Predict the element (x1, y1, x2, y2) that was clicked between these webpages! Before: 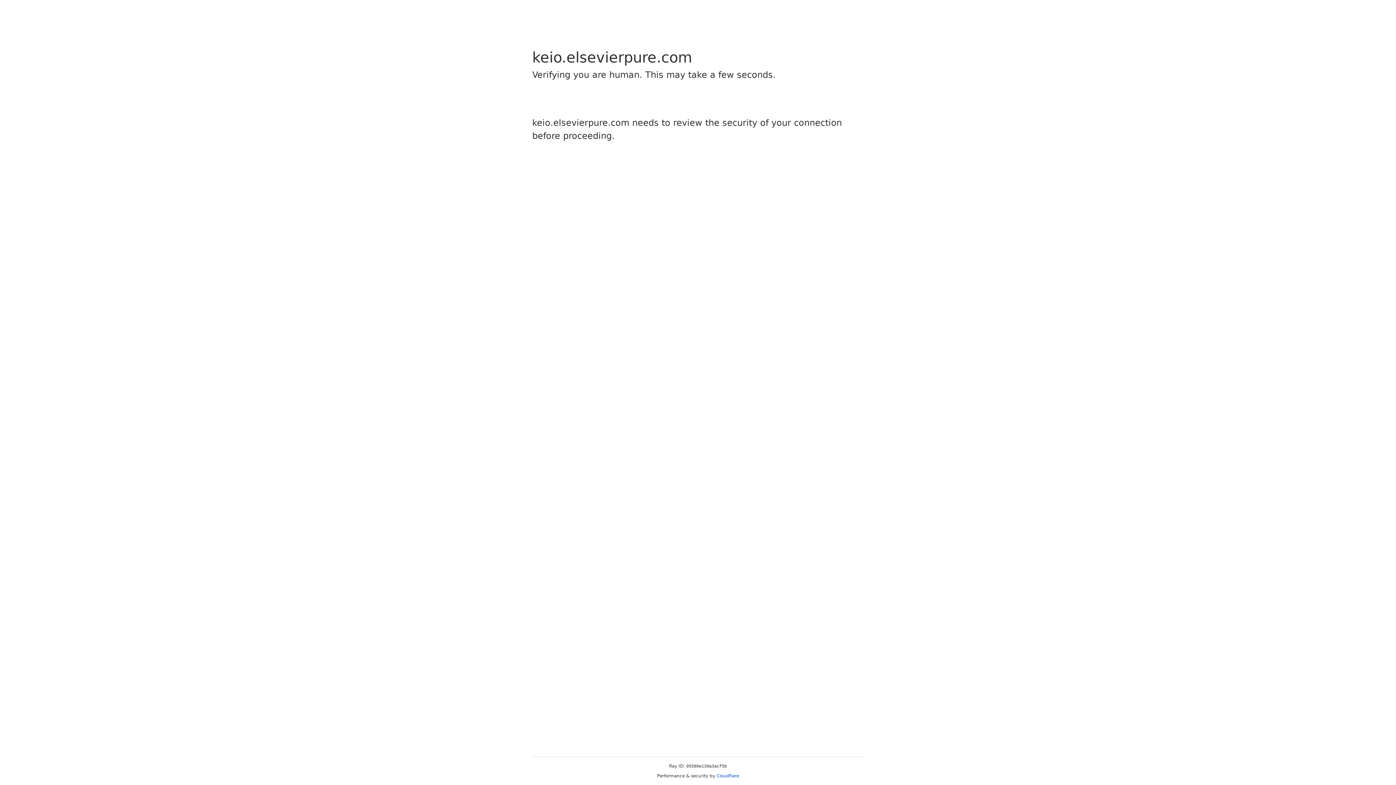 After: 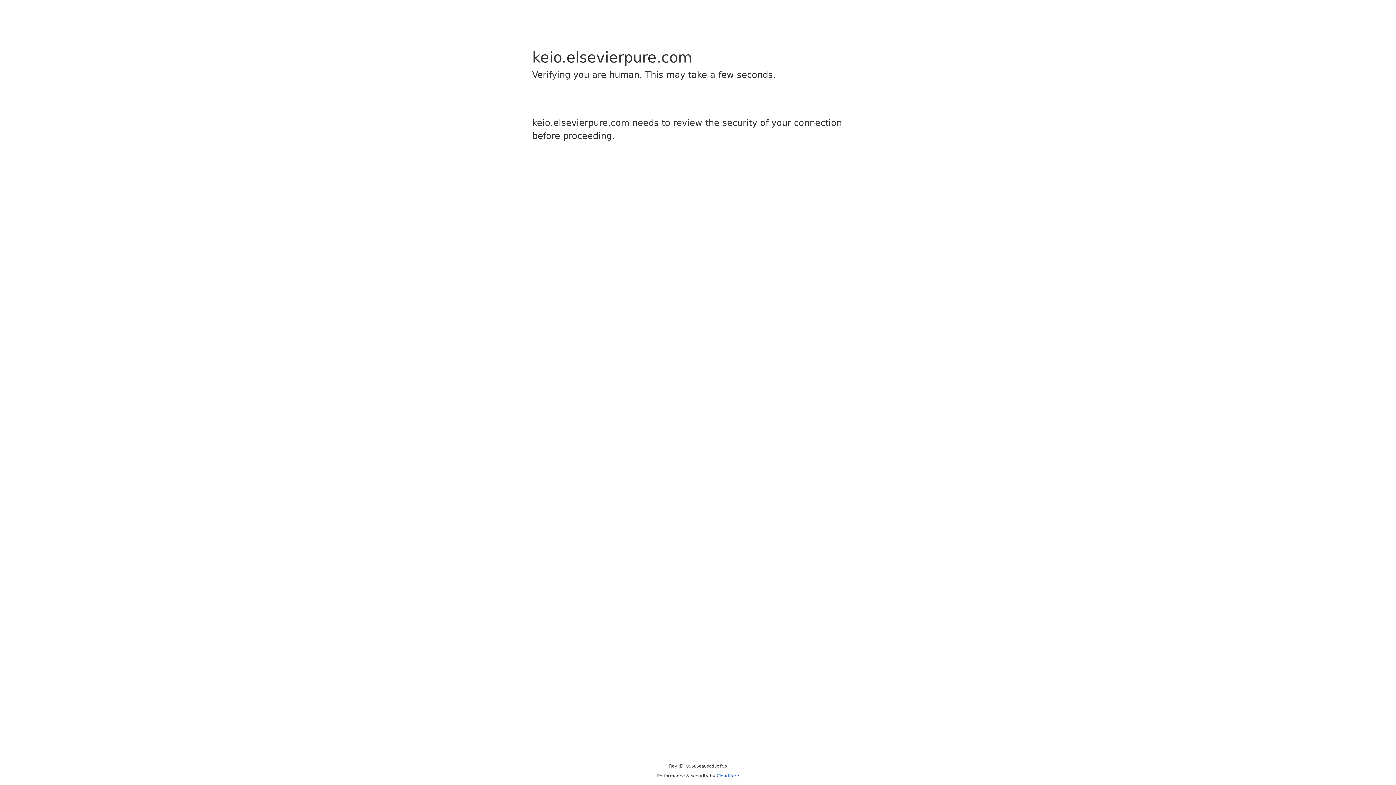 Action: bbox: (716, 773, 739, 778) label: Cloudflare